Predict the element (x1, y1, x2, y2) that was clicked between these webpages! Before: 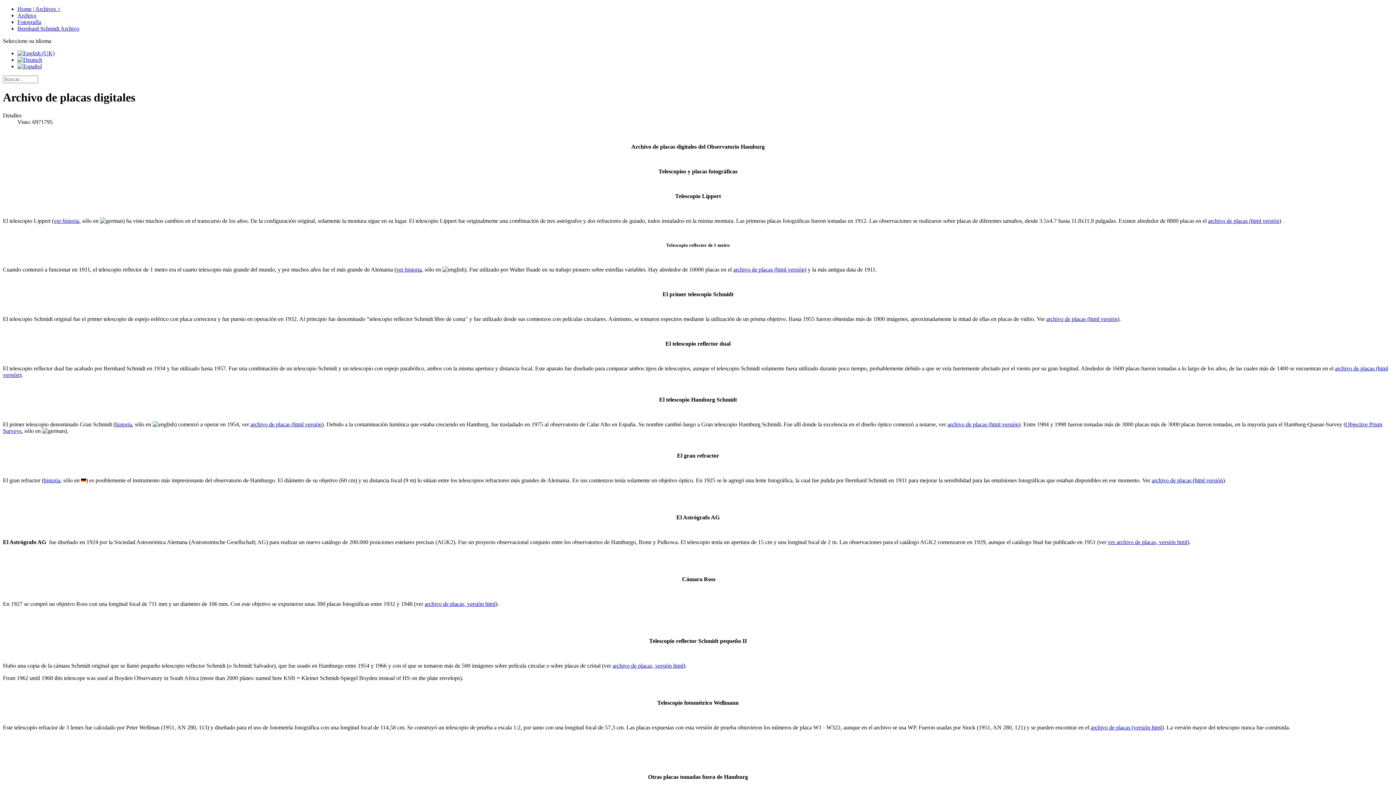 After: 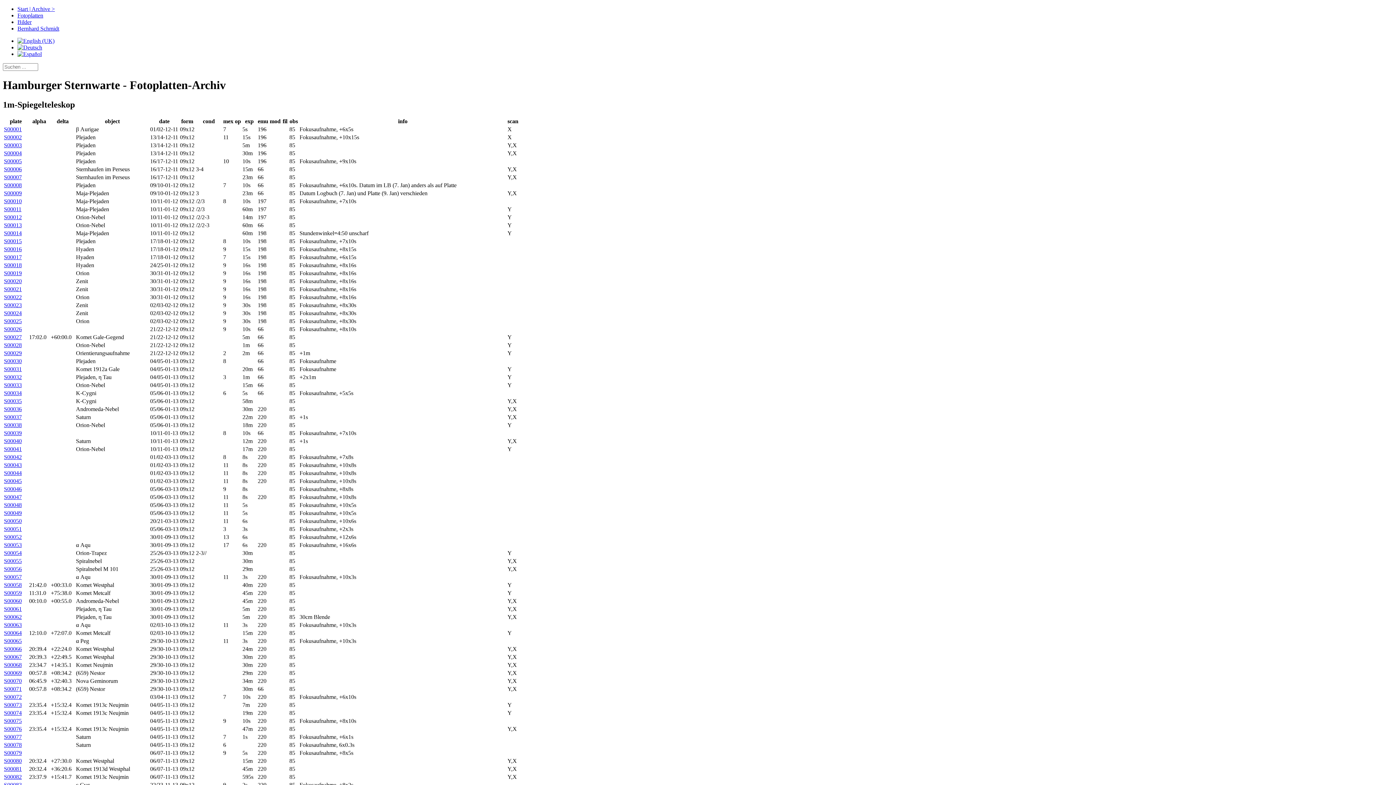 Action: label: archivo de placas (html versión bbox: (733, 266, 804, 272)